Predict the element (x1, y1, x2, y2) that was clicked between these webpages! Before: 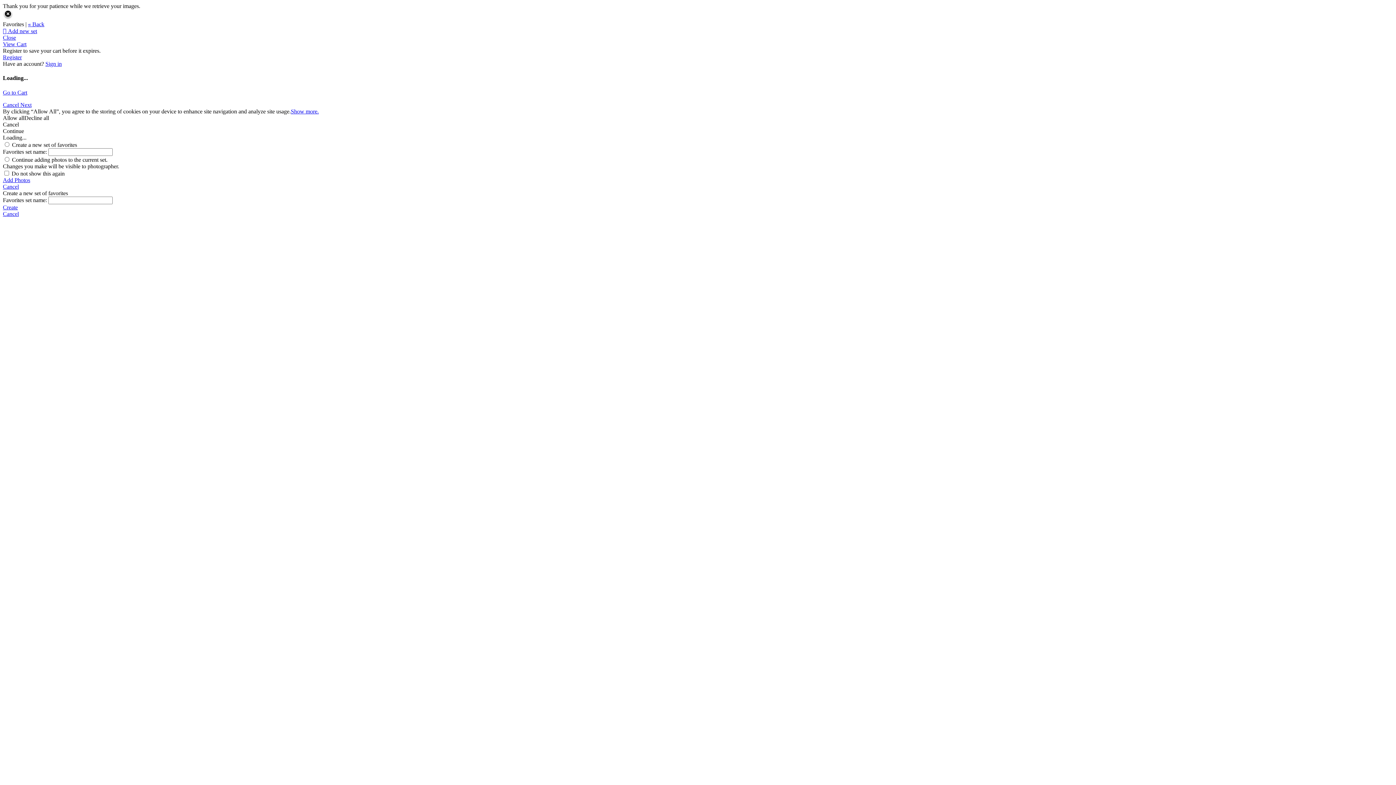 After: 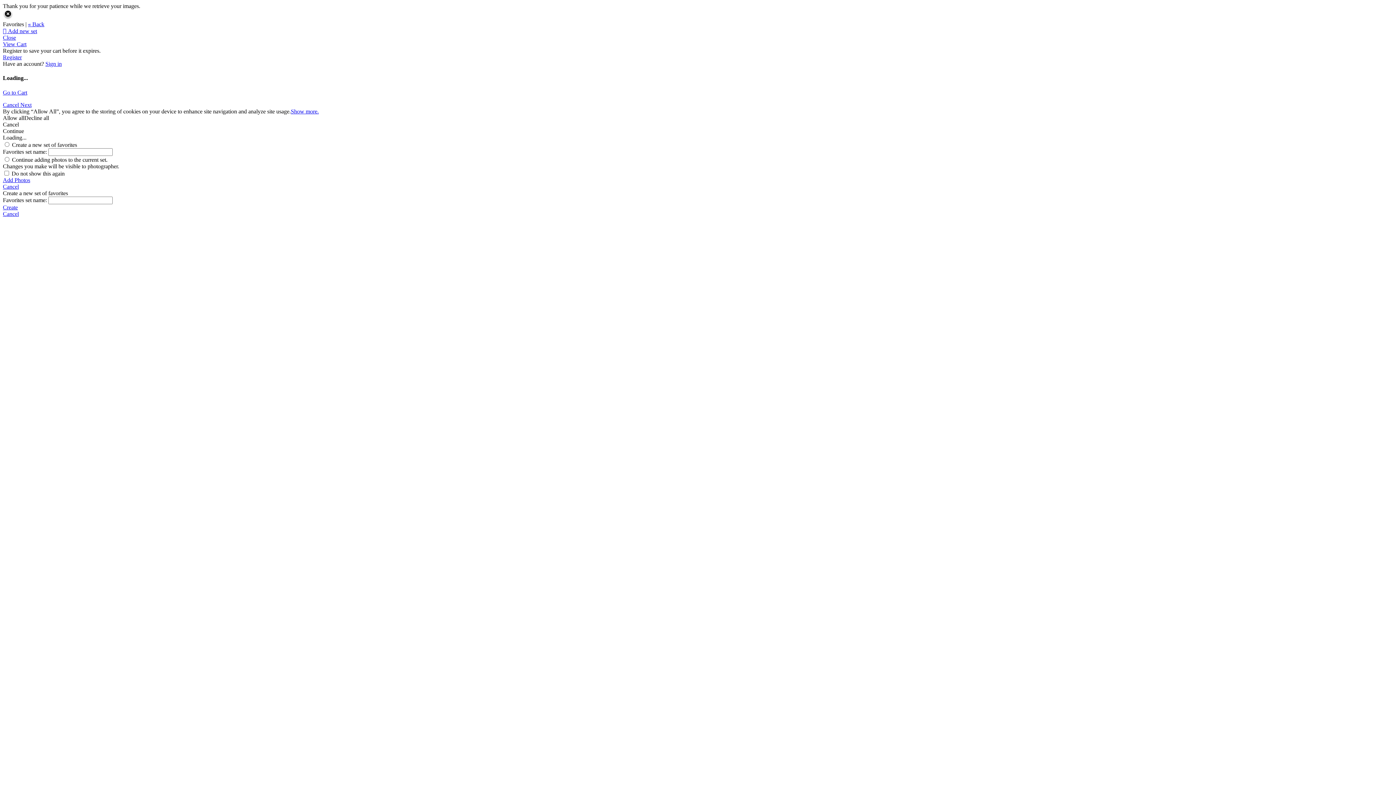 Action: bbox: (2, 183, 1393, 190) label: Cancel